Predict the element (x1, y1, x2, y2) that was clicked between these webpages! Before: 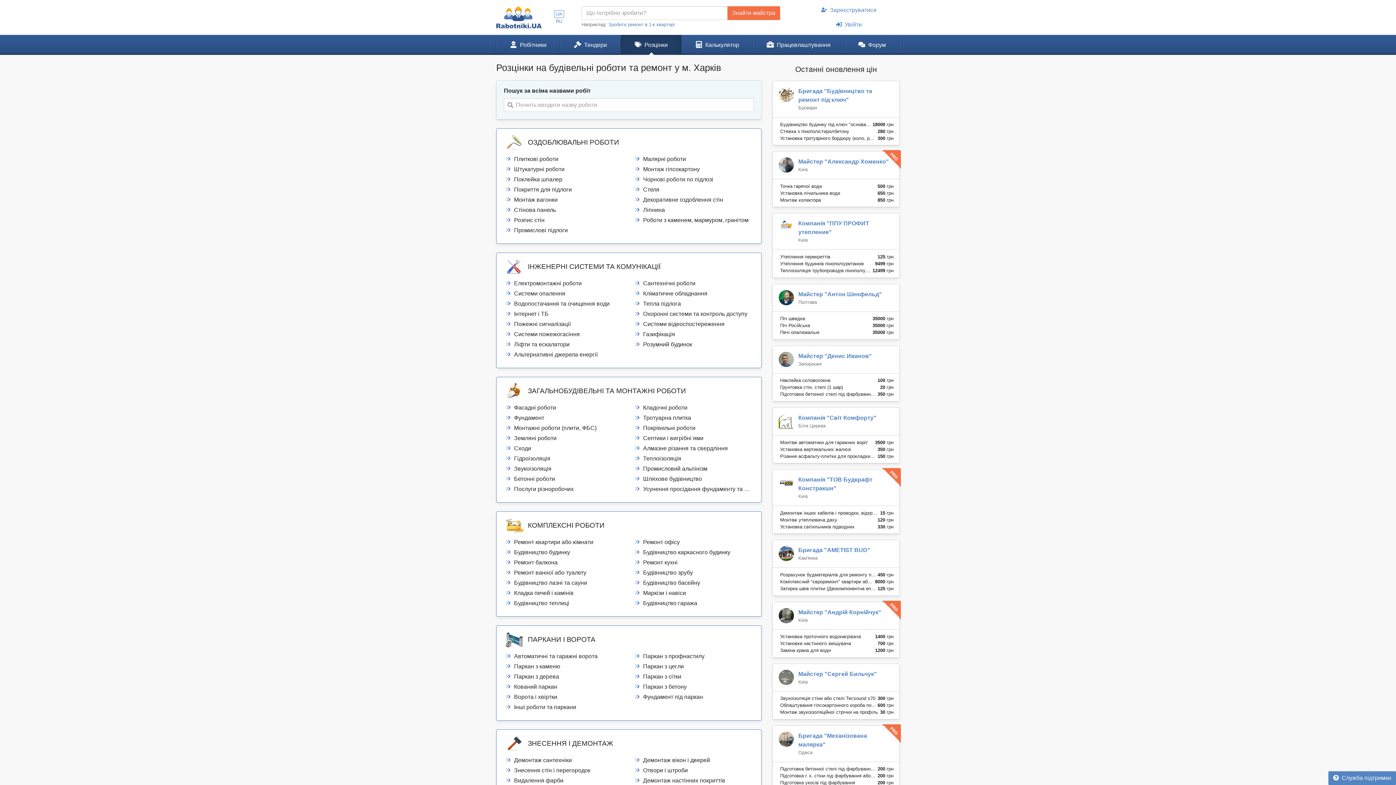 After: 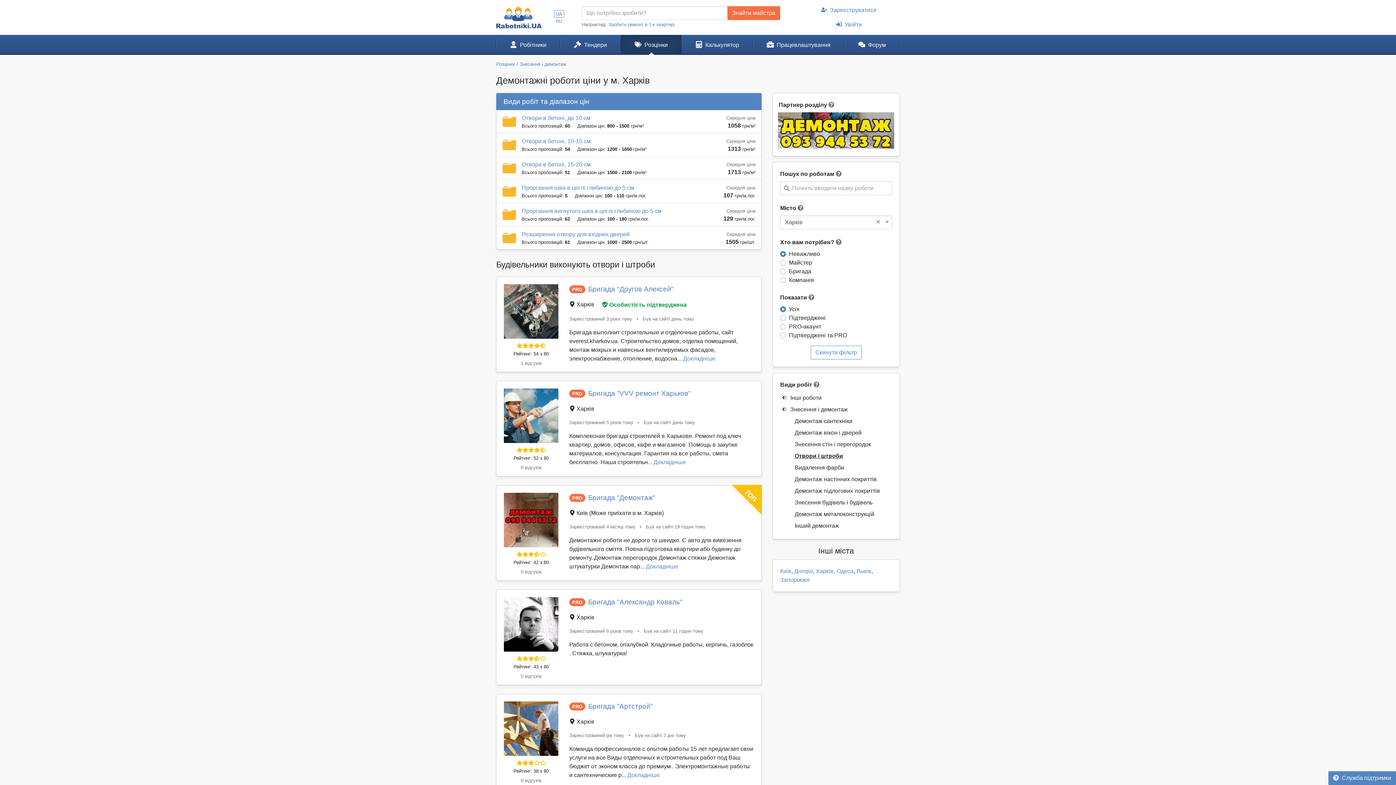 Action: label: Отвори і штроби bbox: (634, 767, 688, 773)